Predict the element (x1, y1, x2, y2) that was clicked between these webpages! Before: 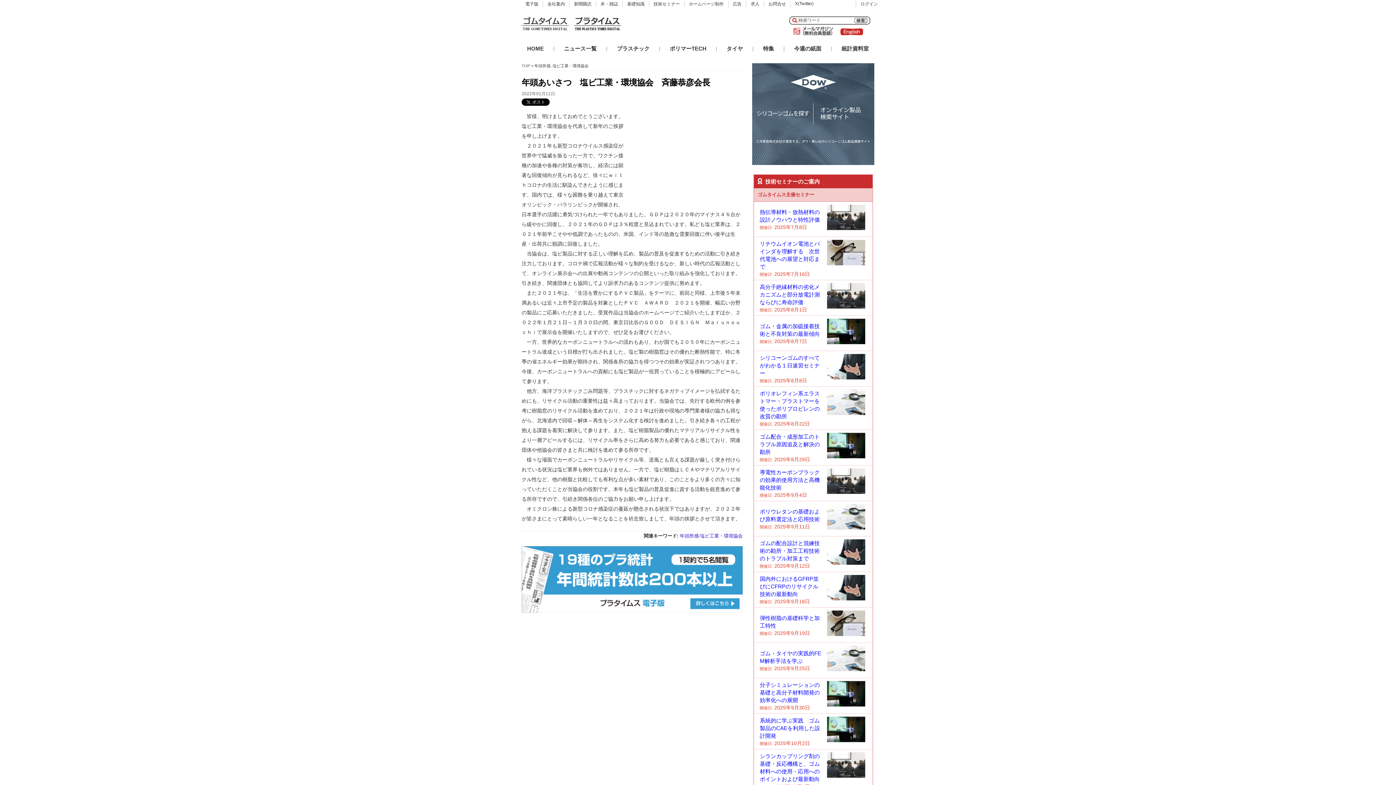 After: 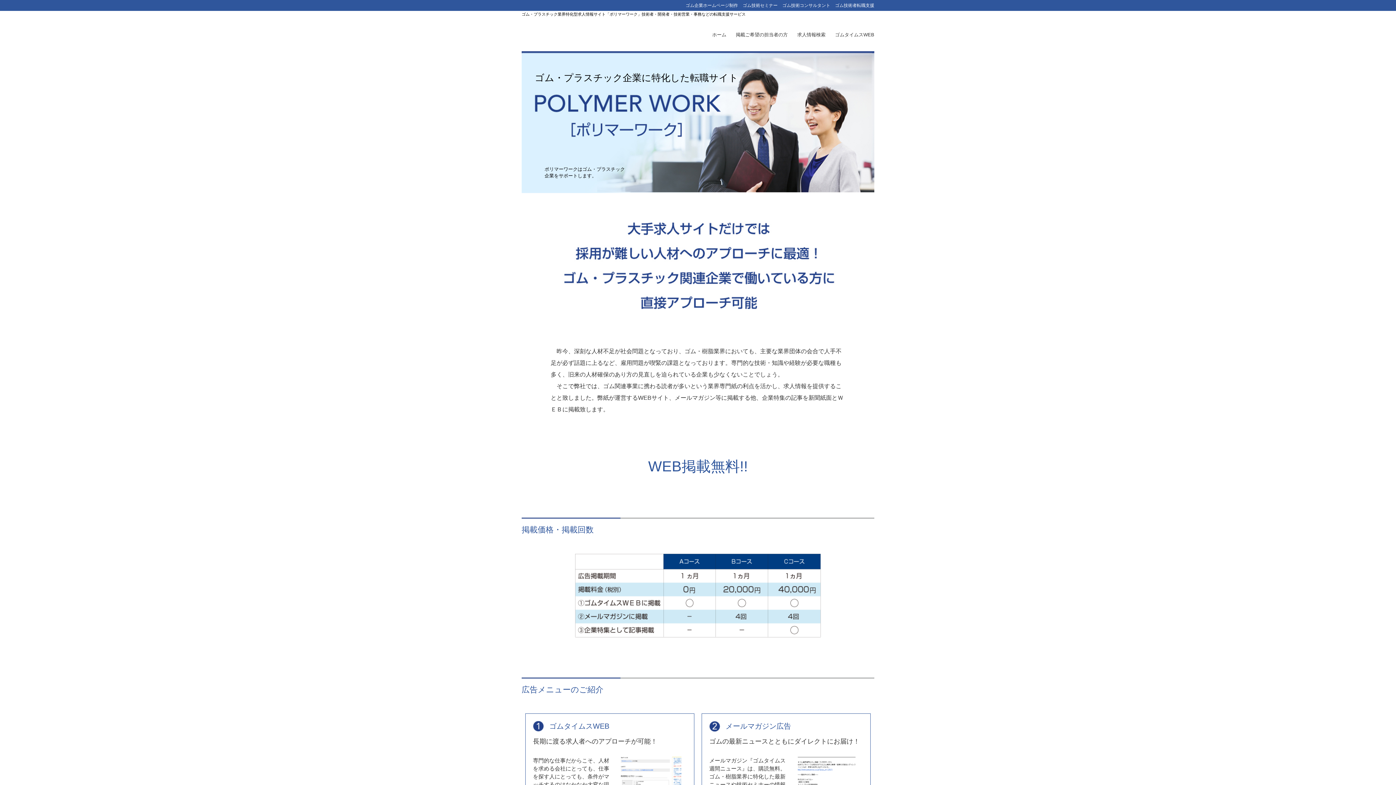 Action: bbox: (750, 1, 759, 7) label: 求人